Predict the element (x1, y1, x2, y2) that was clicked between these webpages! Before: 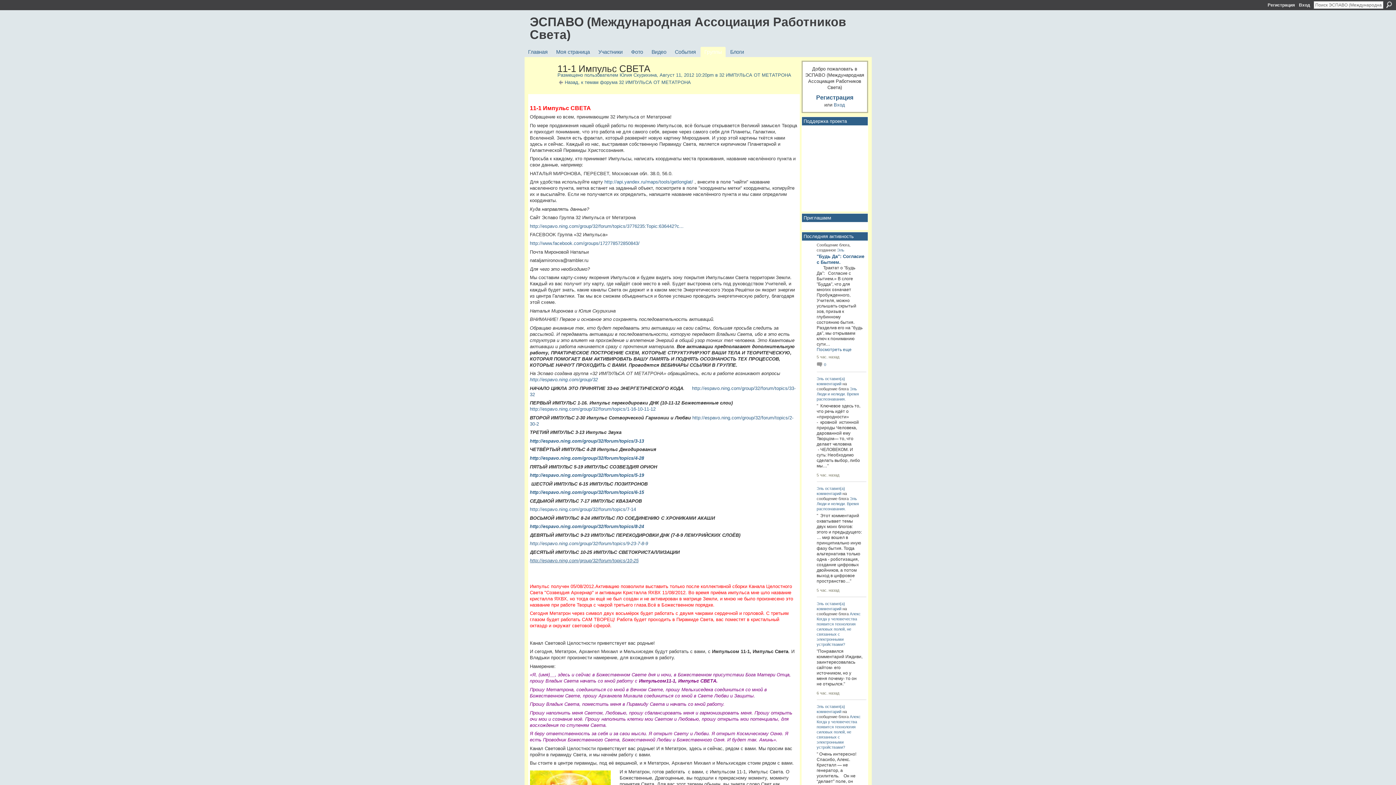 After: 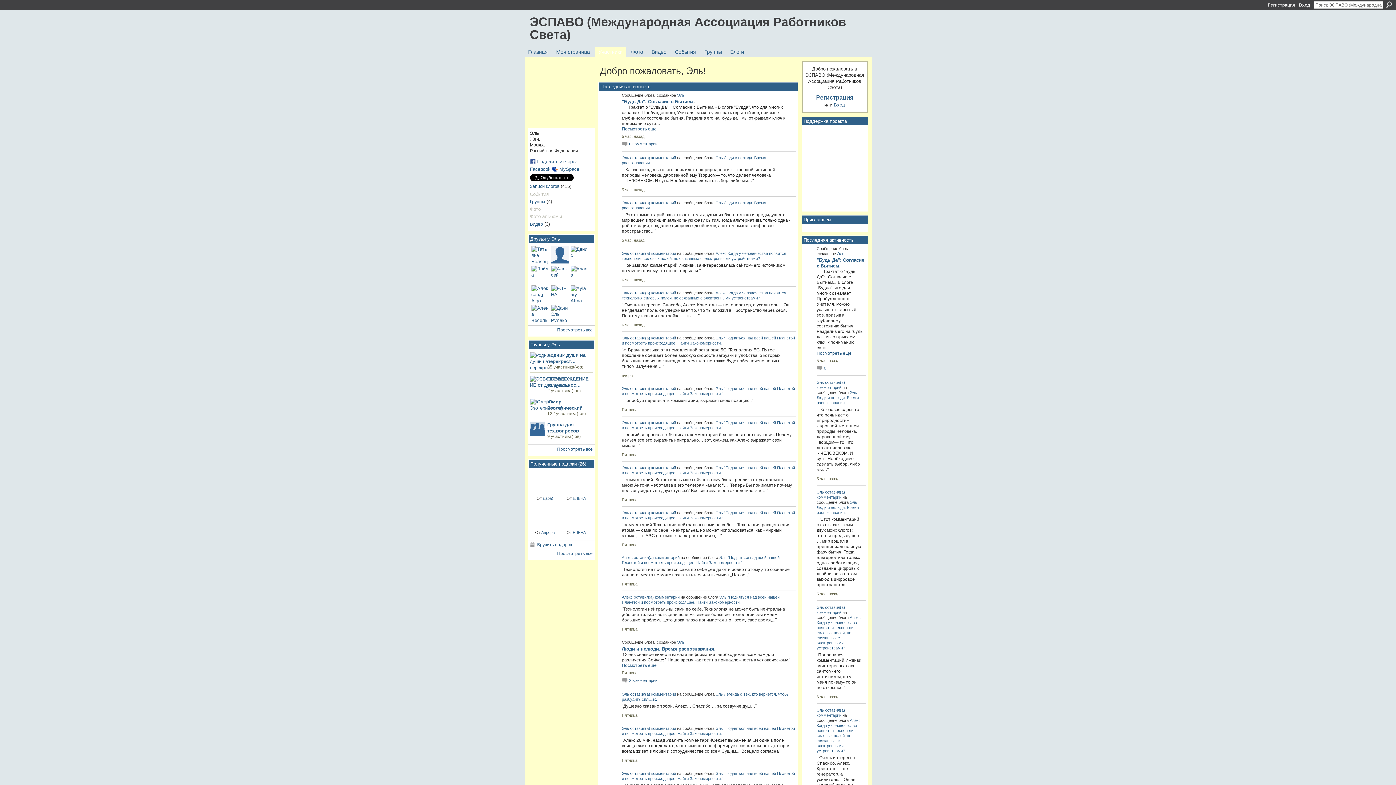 Action: bbox: (850, 496, 857, 501) label: Эль 